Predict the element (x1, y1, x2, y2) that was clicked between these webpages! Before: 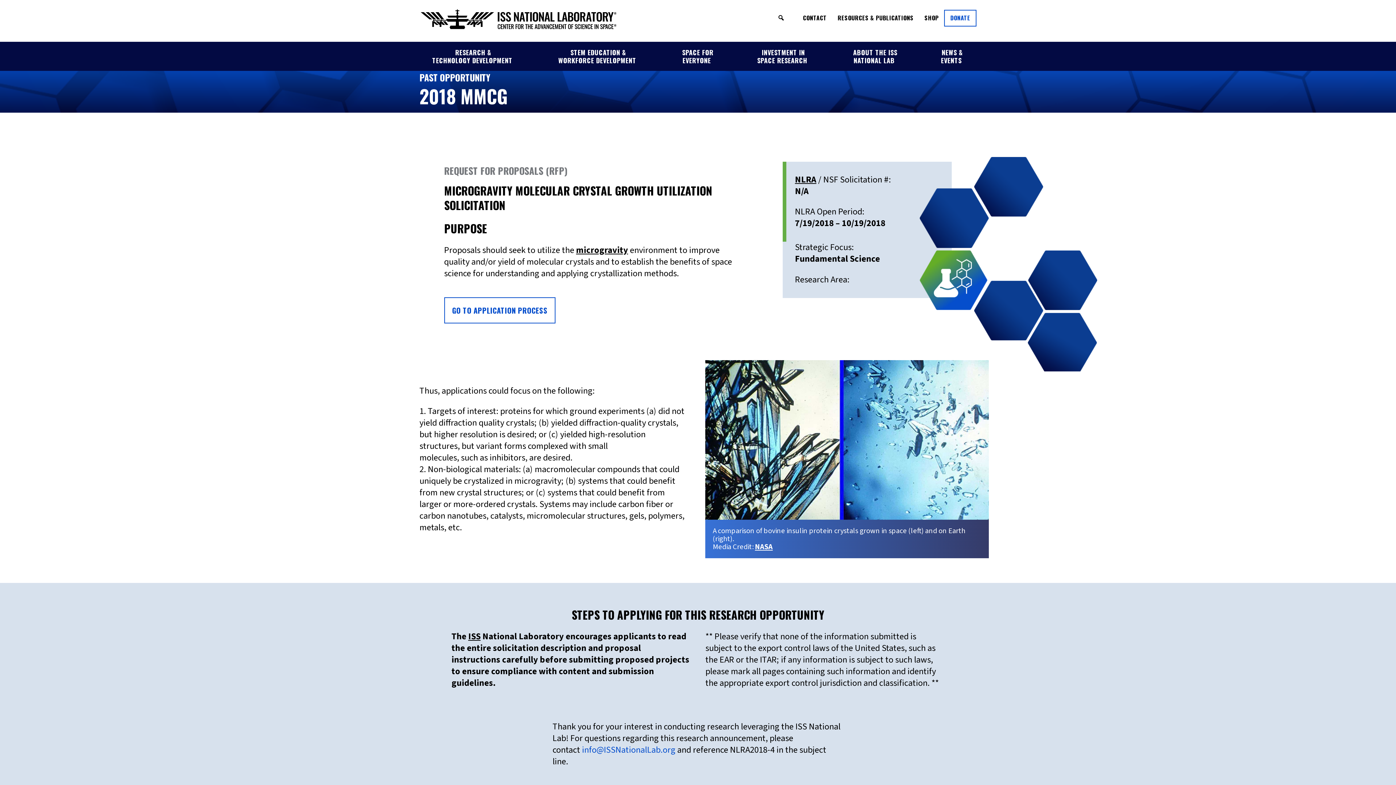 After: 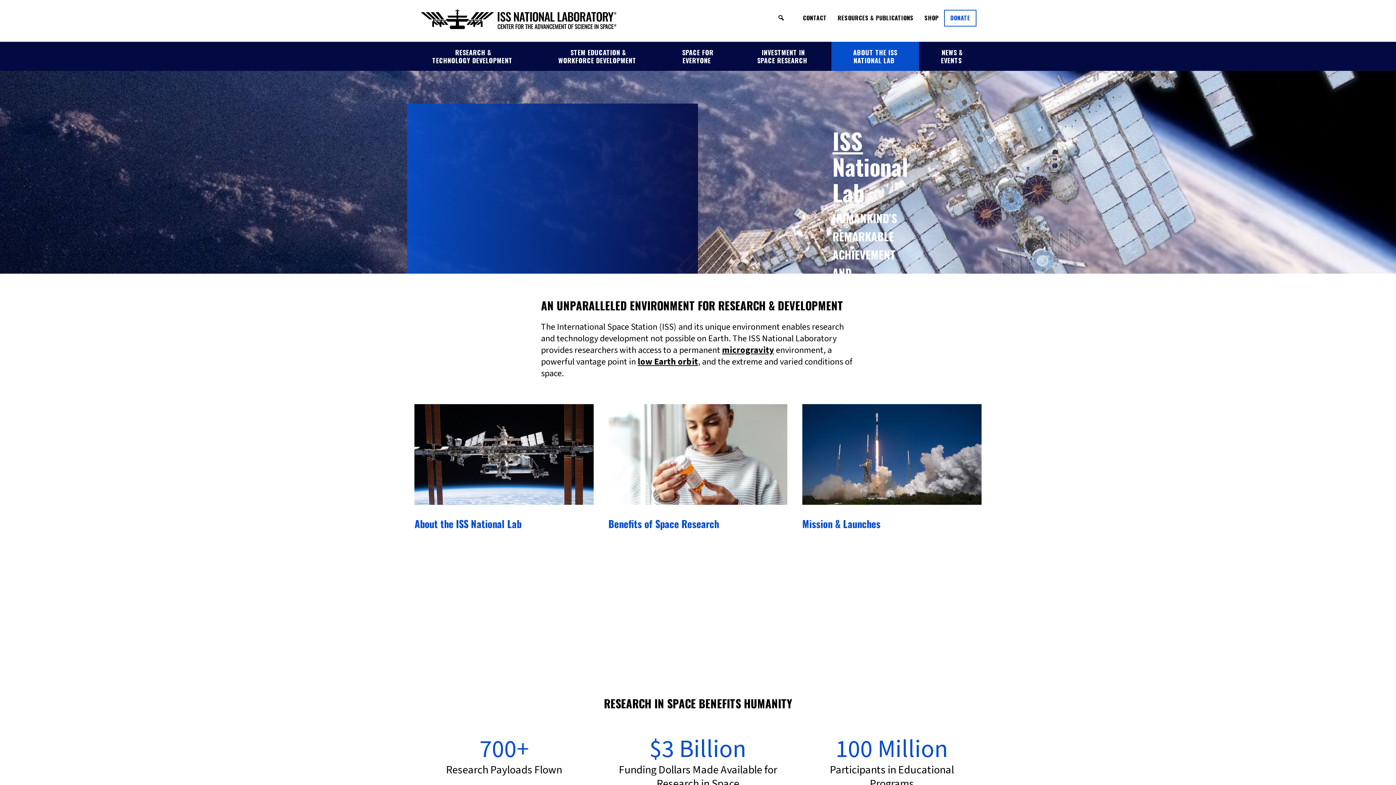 Action: bbox: (831, 41, 919, 70) label: ABOUT THE ISS
NATIONAL LAB